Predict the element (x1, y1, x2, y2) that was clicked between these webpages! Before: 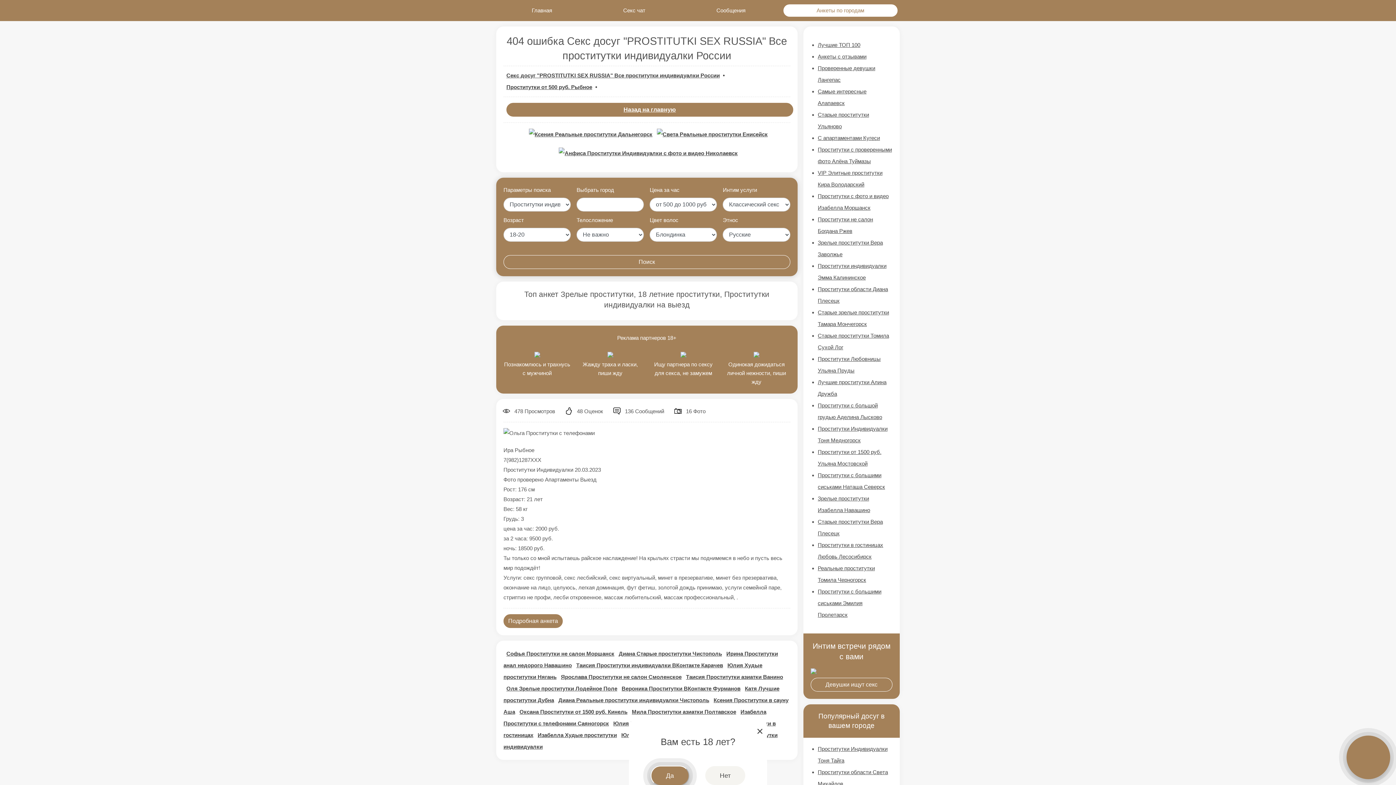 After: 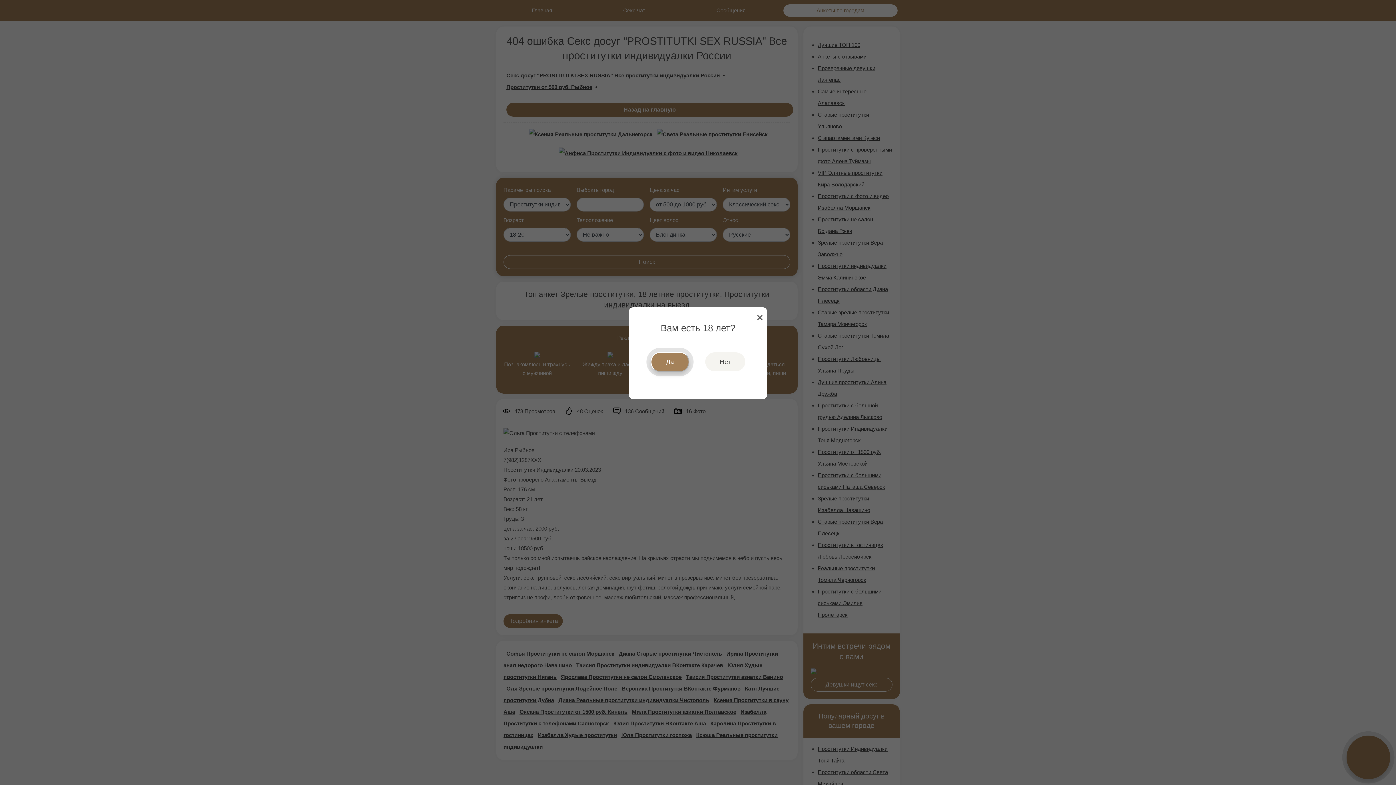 Action: bbox: (720, 348, 793, 386) label: Одинокая дожидаться личной нежности, пиши жду